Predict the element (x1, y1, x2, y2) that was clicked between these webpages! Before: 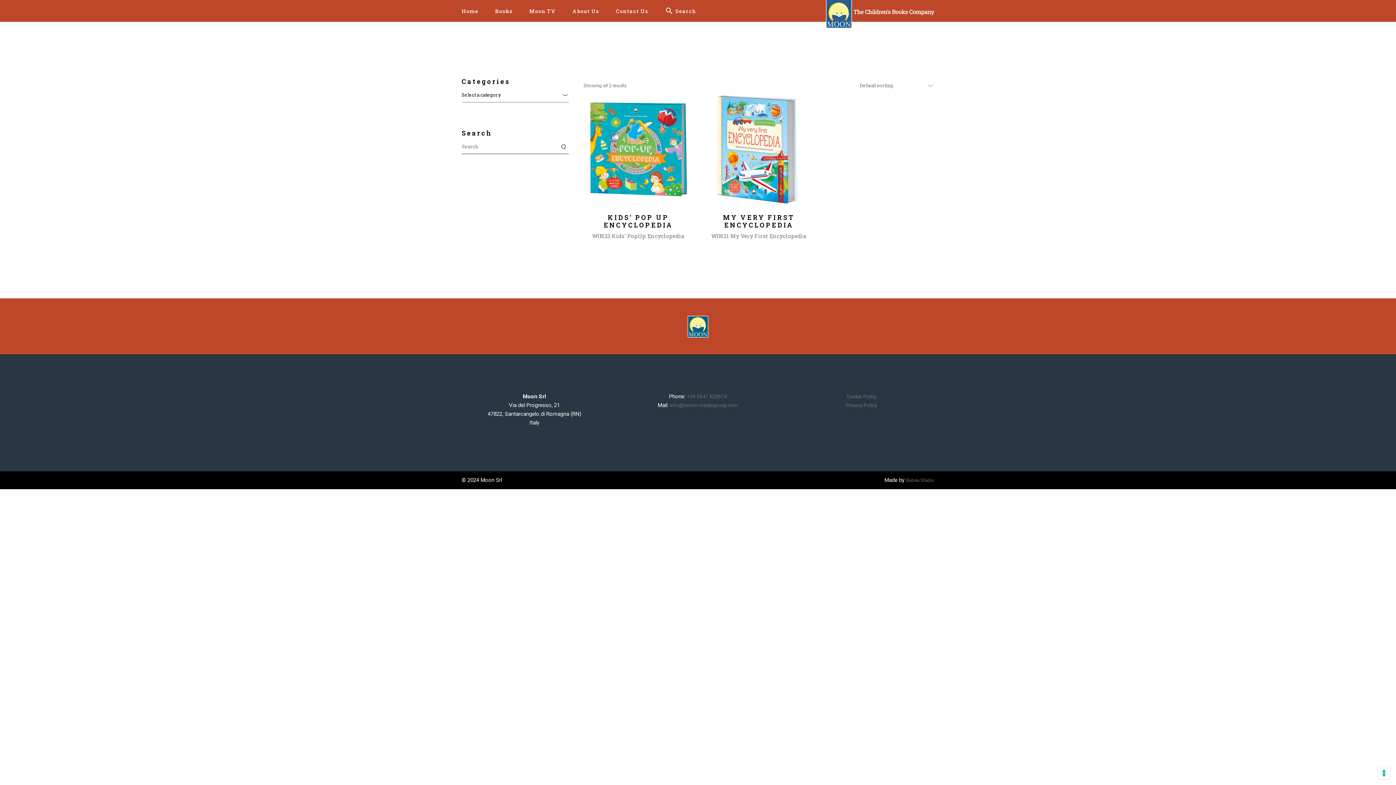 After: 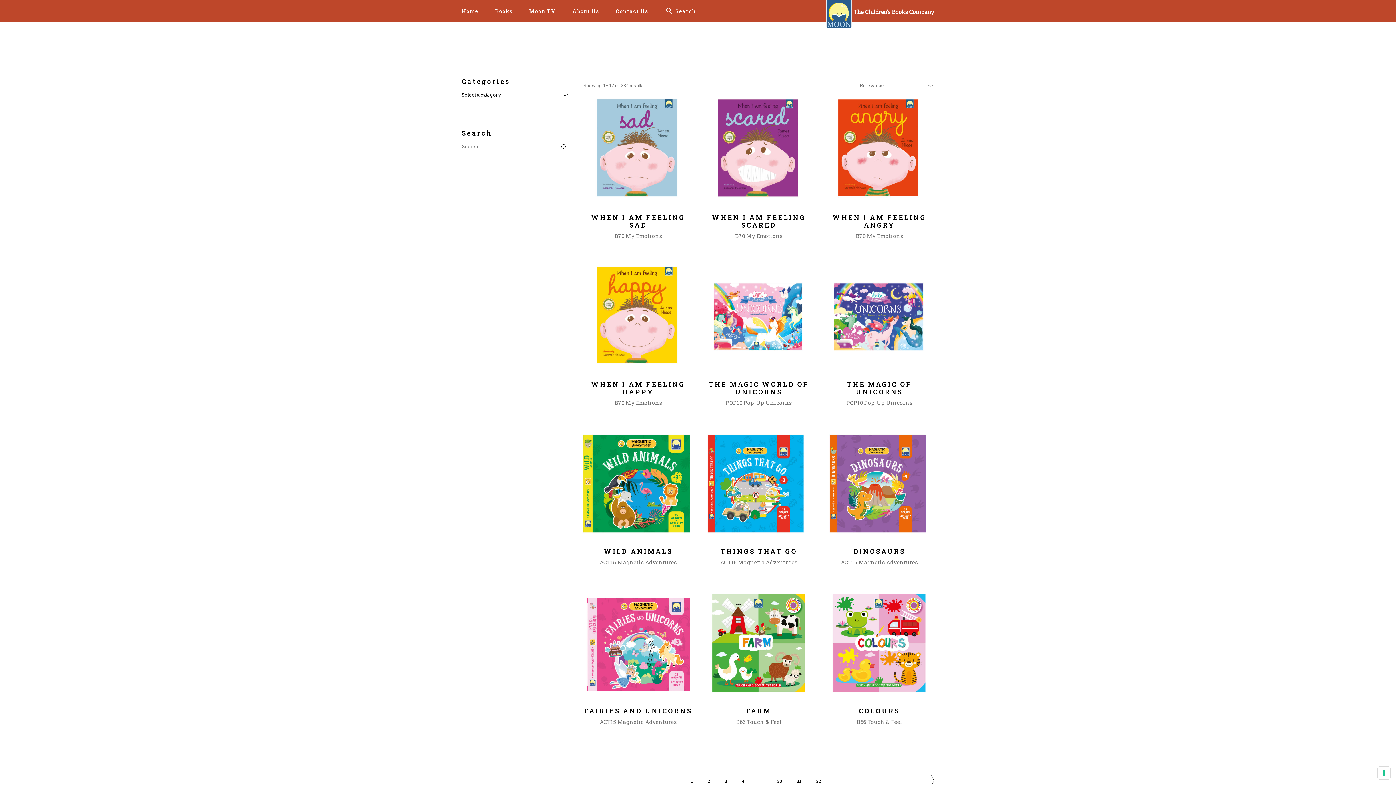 Action: bbox: (558, 139, 569, 154)